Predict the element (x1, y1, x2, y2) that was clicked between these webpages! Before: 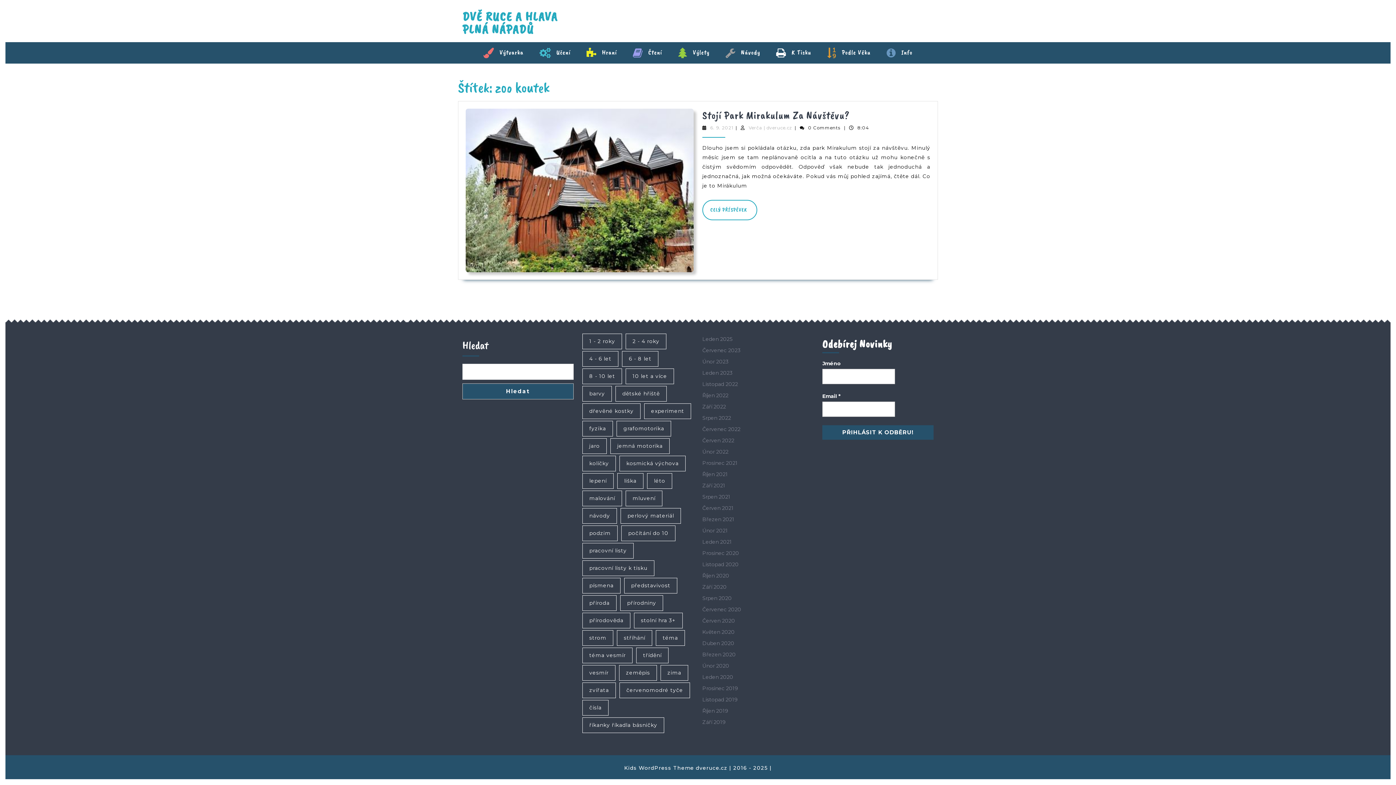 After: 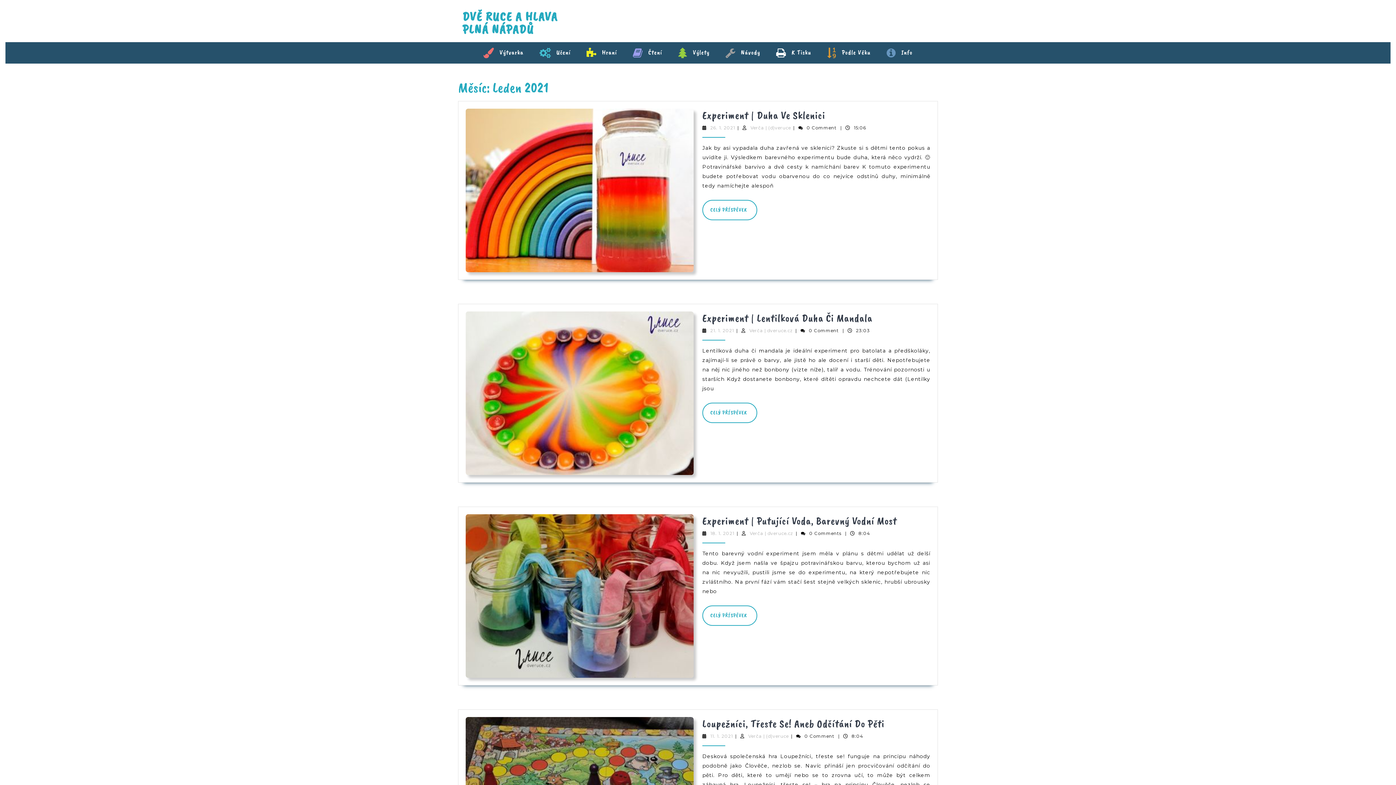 Action: bbox: (702, 539, 732, 545) label: Leden 2021